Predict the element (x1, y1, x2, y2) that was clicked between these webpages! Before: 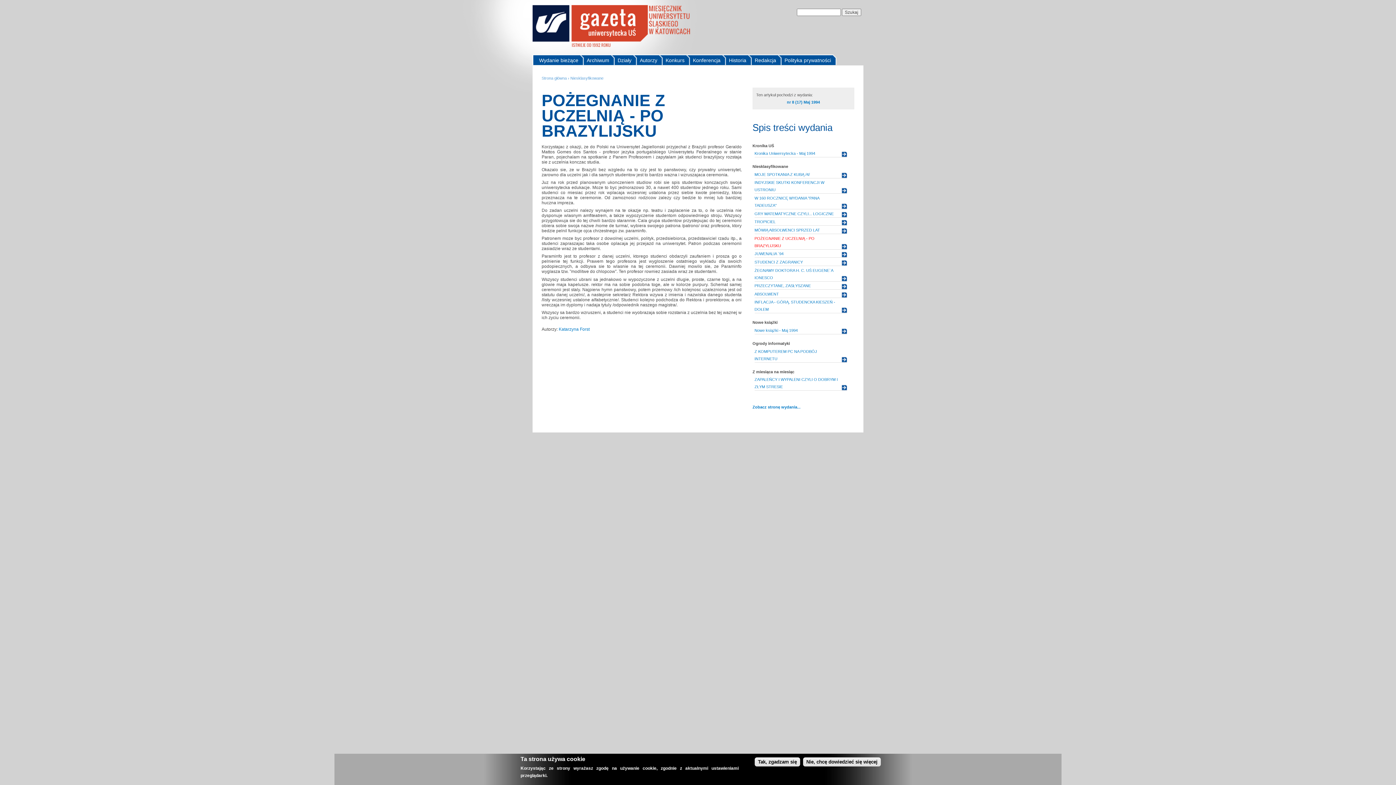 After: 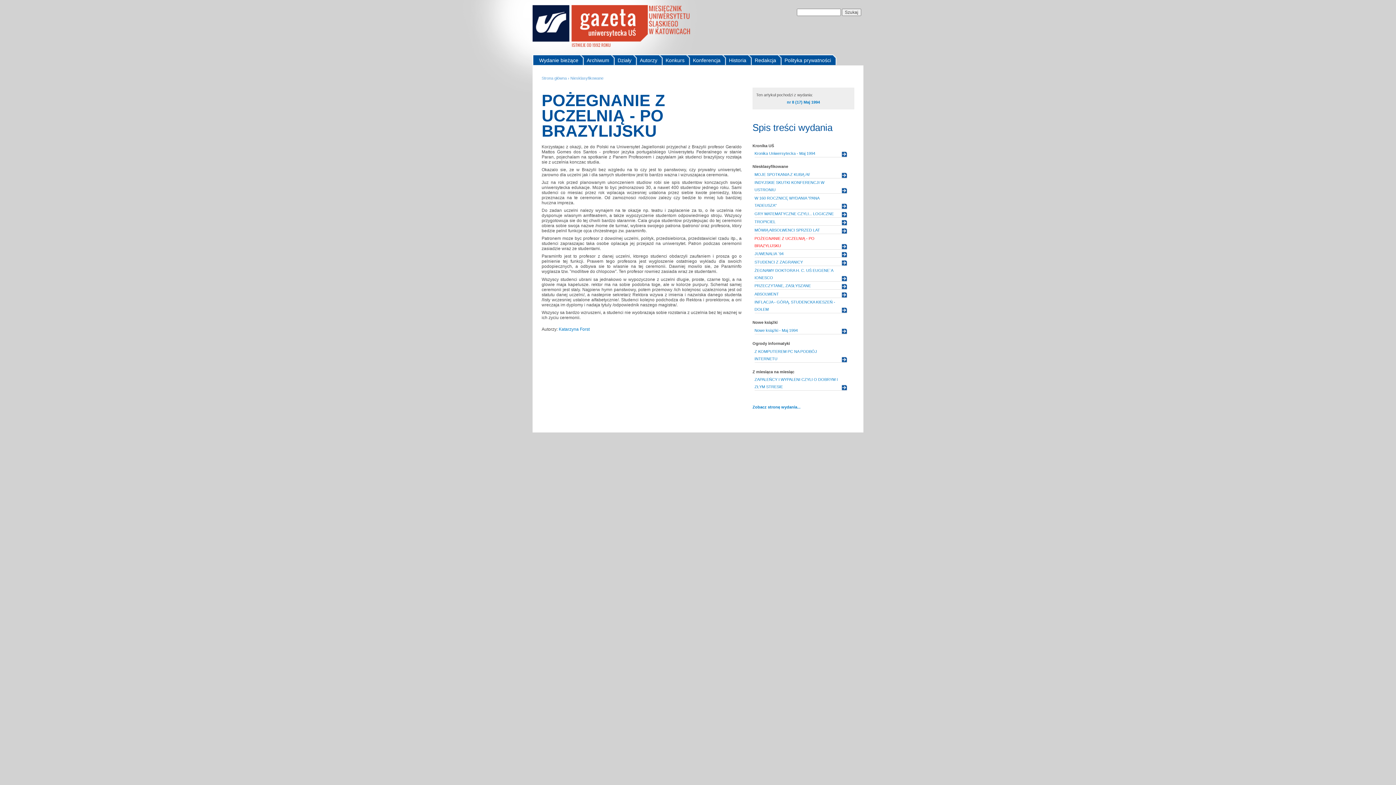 Action: bbox: (754, 757, 800, 766) label: Tak, zgadzam się